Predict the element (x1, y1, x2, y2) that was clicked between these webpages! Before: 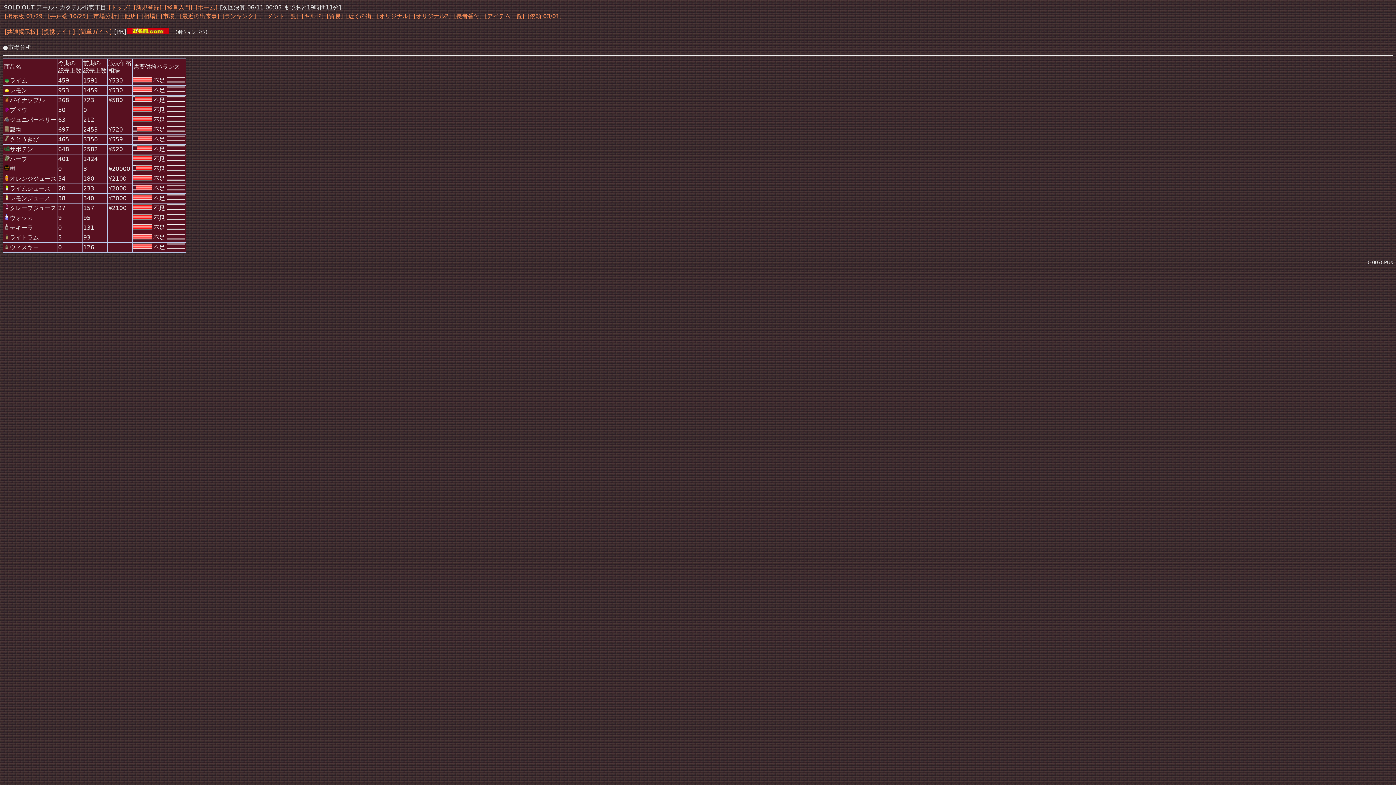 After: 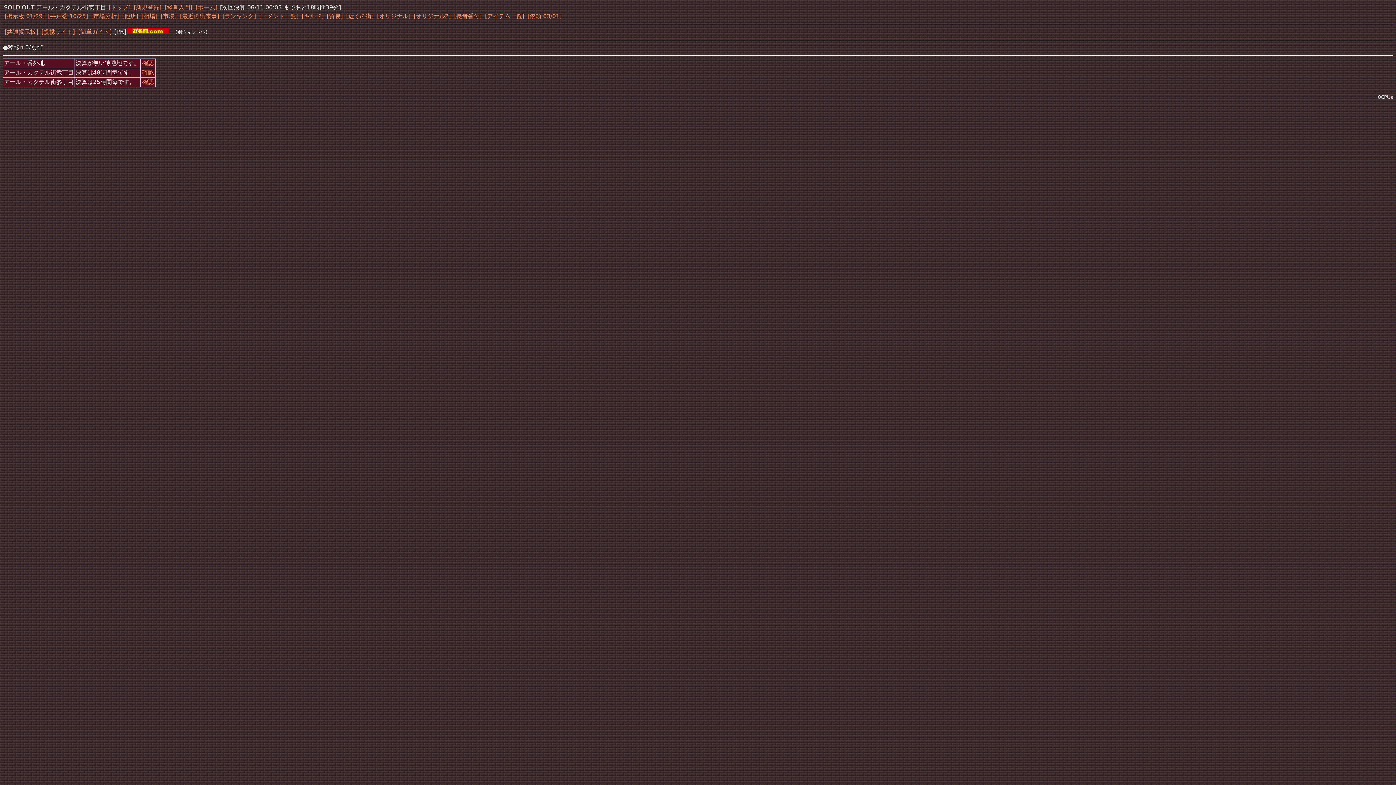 Action: bbox: (345, 12, 374, 20) label: [近くの街]